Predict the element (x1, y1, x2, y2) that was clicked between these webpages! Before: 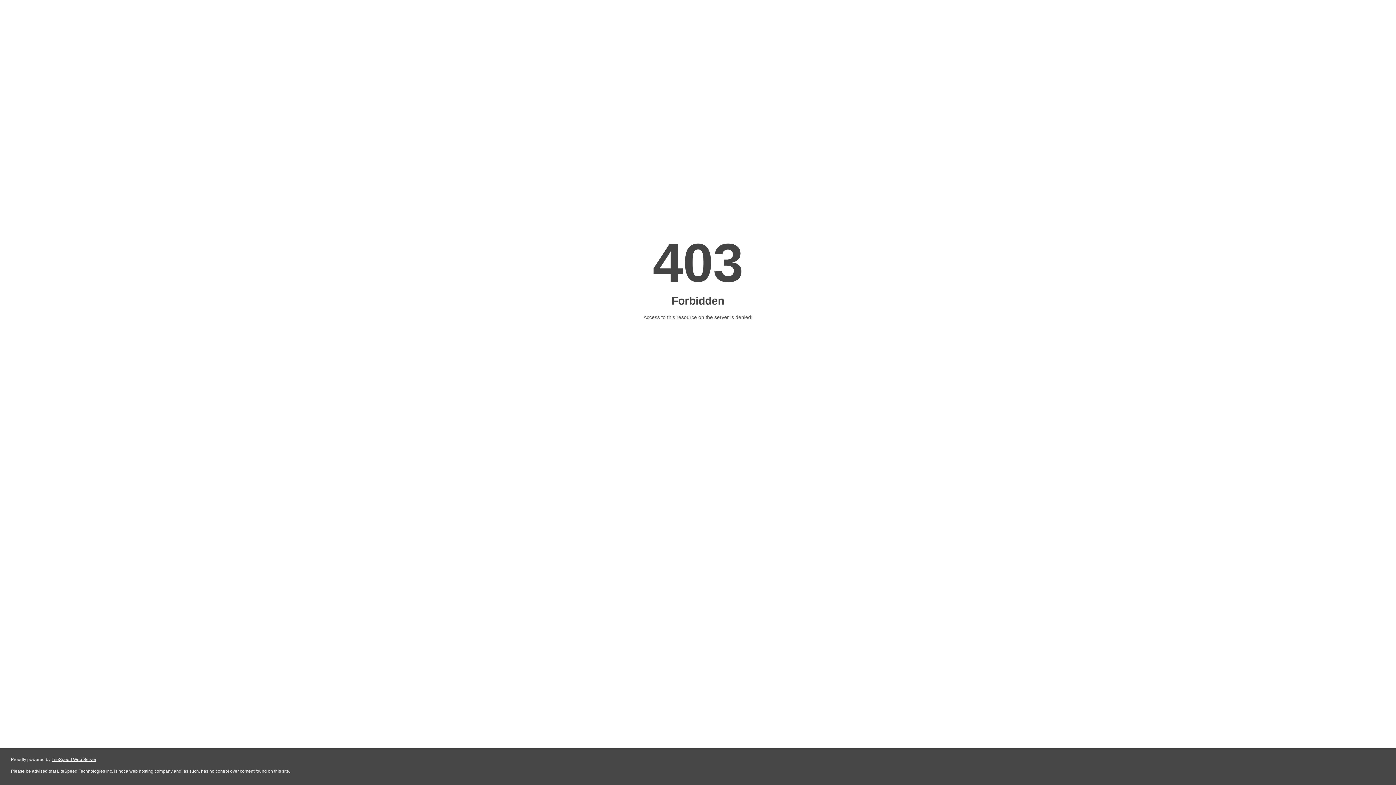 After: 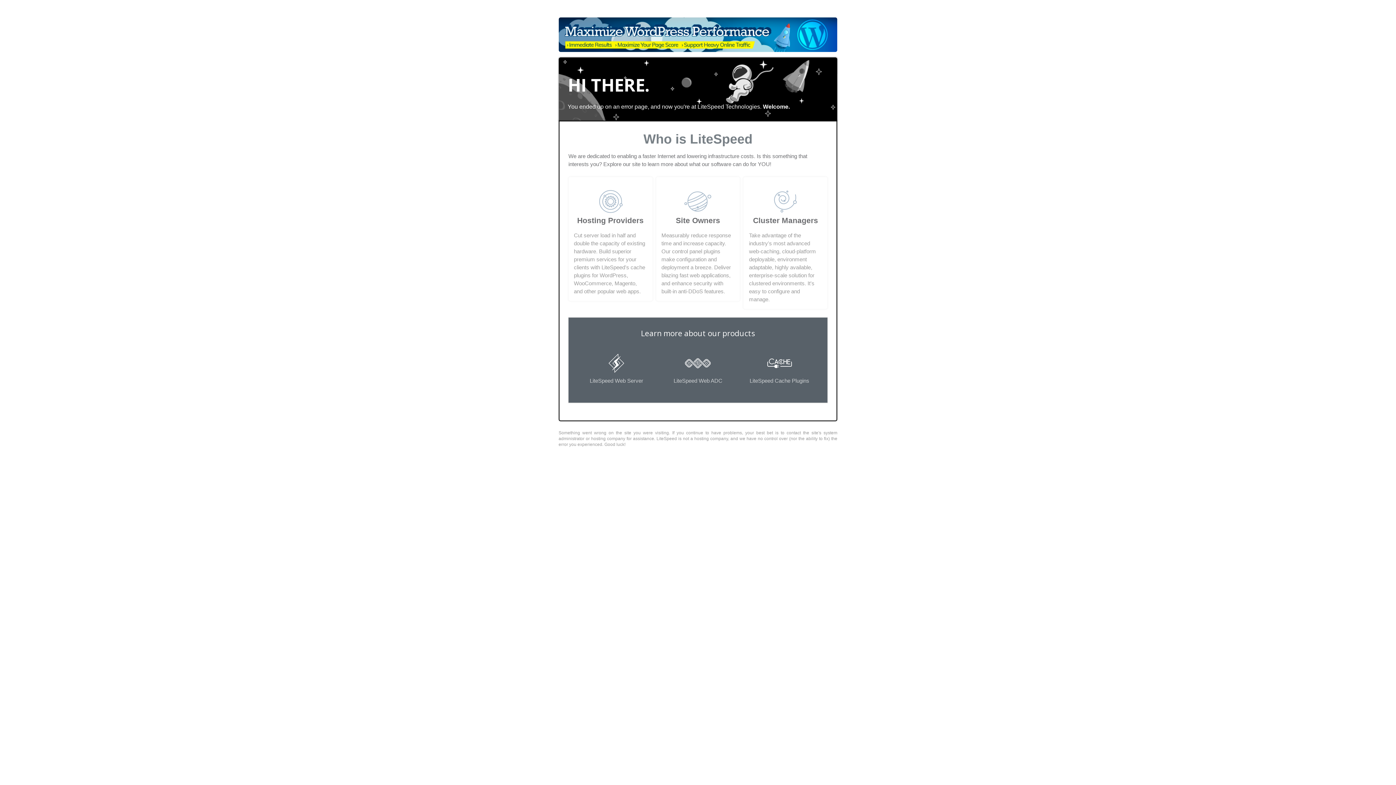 Action: label: LiteSpeed Web Server bbox: (51, 757, 96, 762)